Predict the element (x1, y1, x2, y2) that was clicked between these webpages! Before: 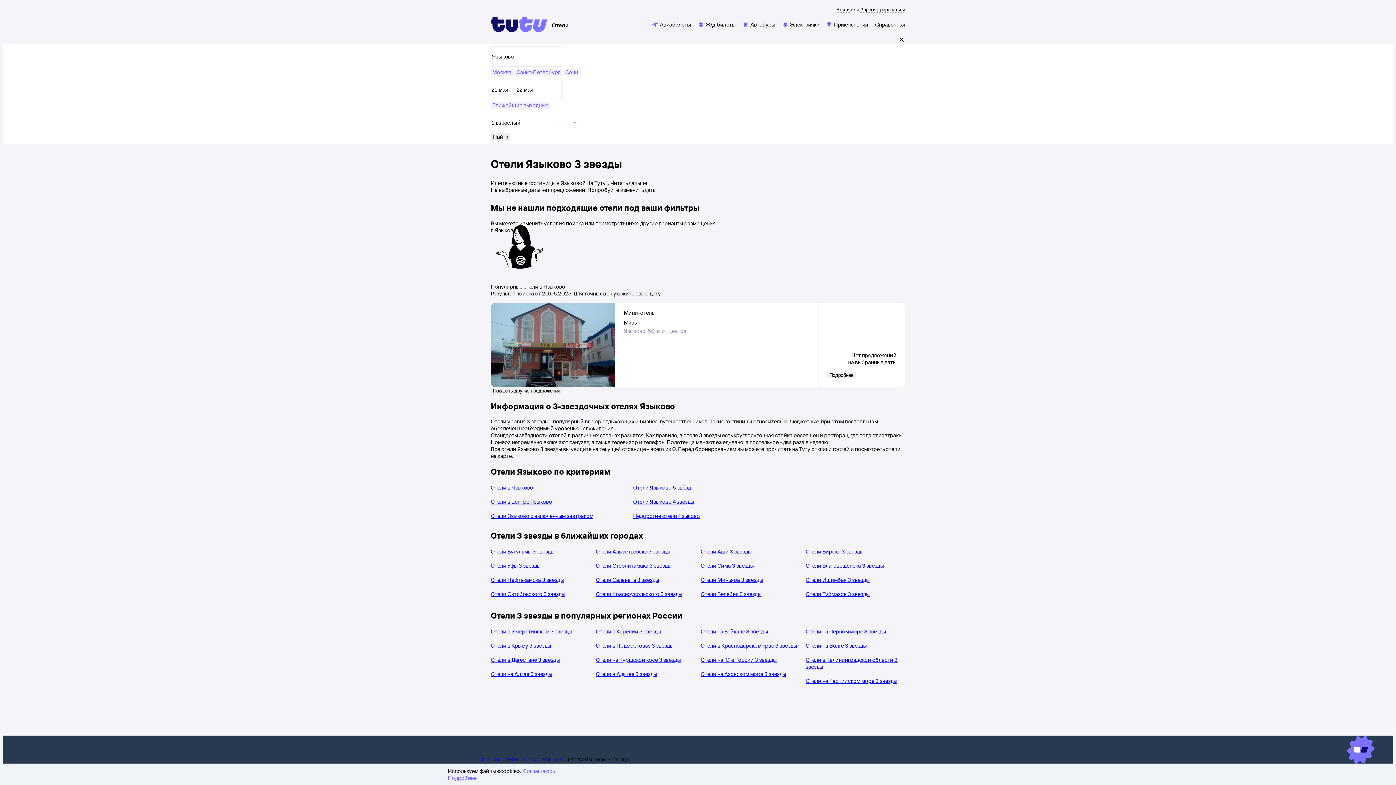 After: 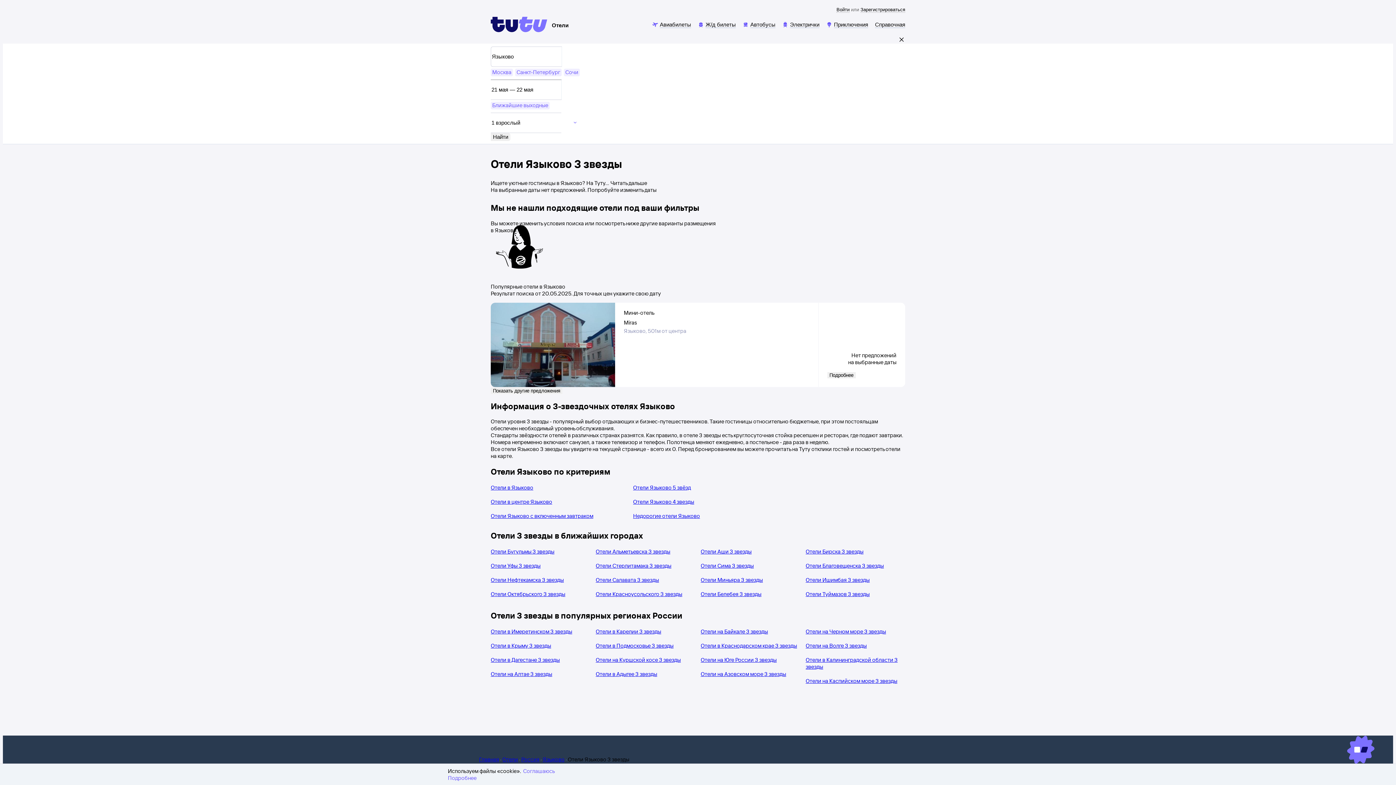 Action: bbox: (700, 590, 761, 597) label: Отели Белебея 3 звезды